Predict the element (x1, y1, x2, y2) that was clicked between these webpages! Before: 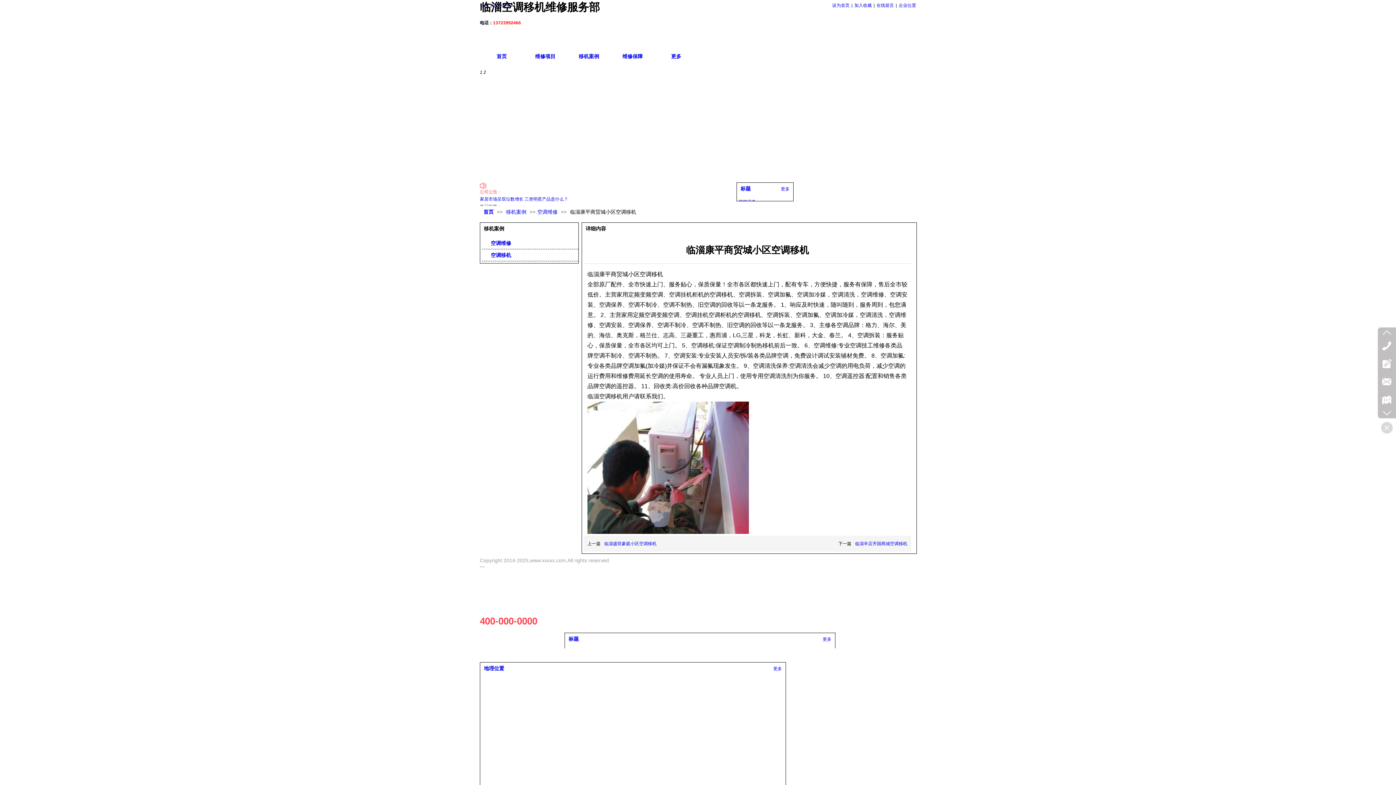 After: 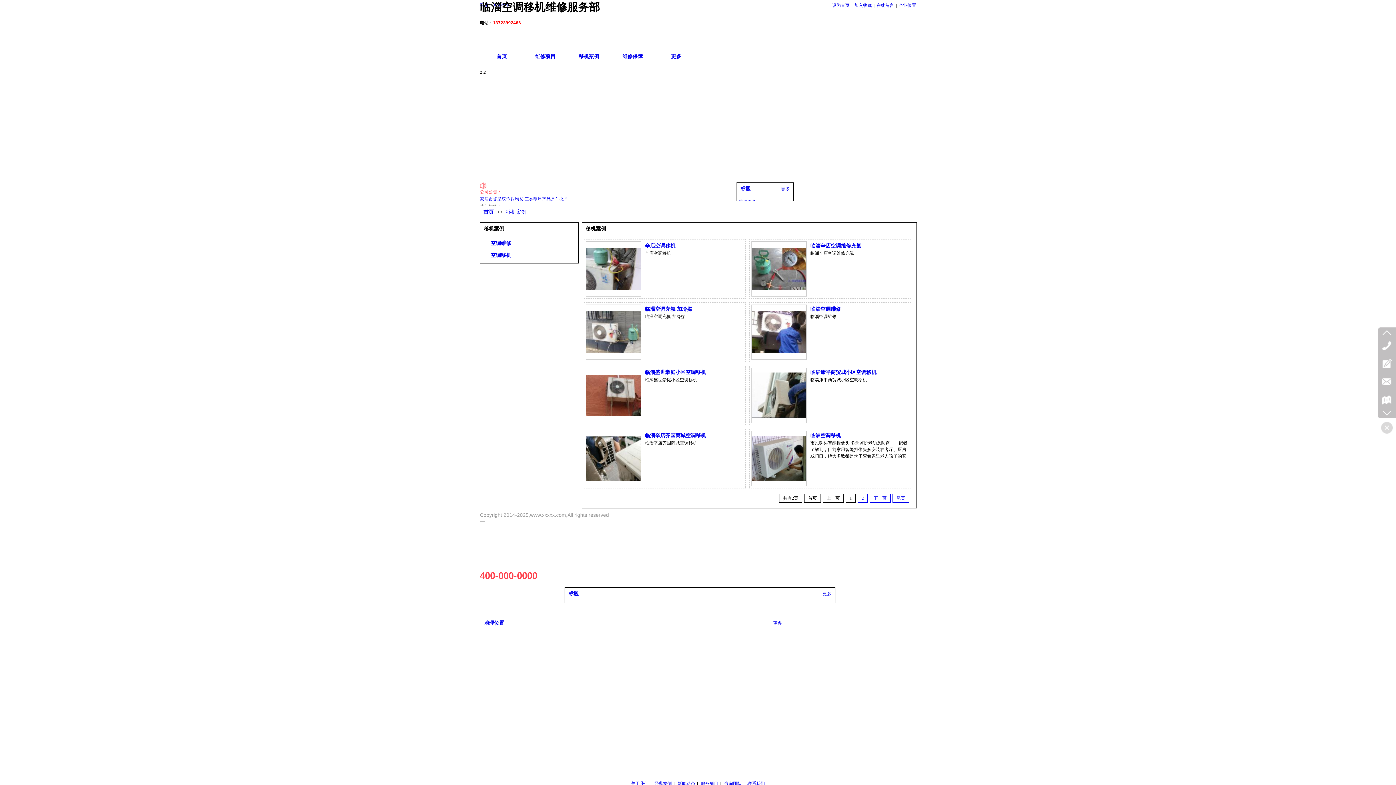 Action: bbox: (506, 209, 528, 214) label: 移机案例 